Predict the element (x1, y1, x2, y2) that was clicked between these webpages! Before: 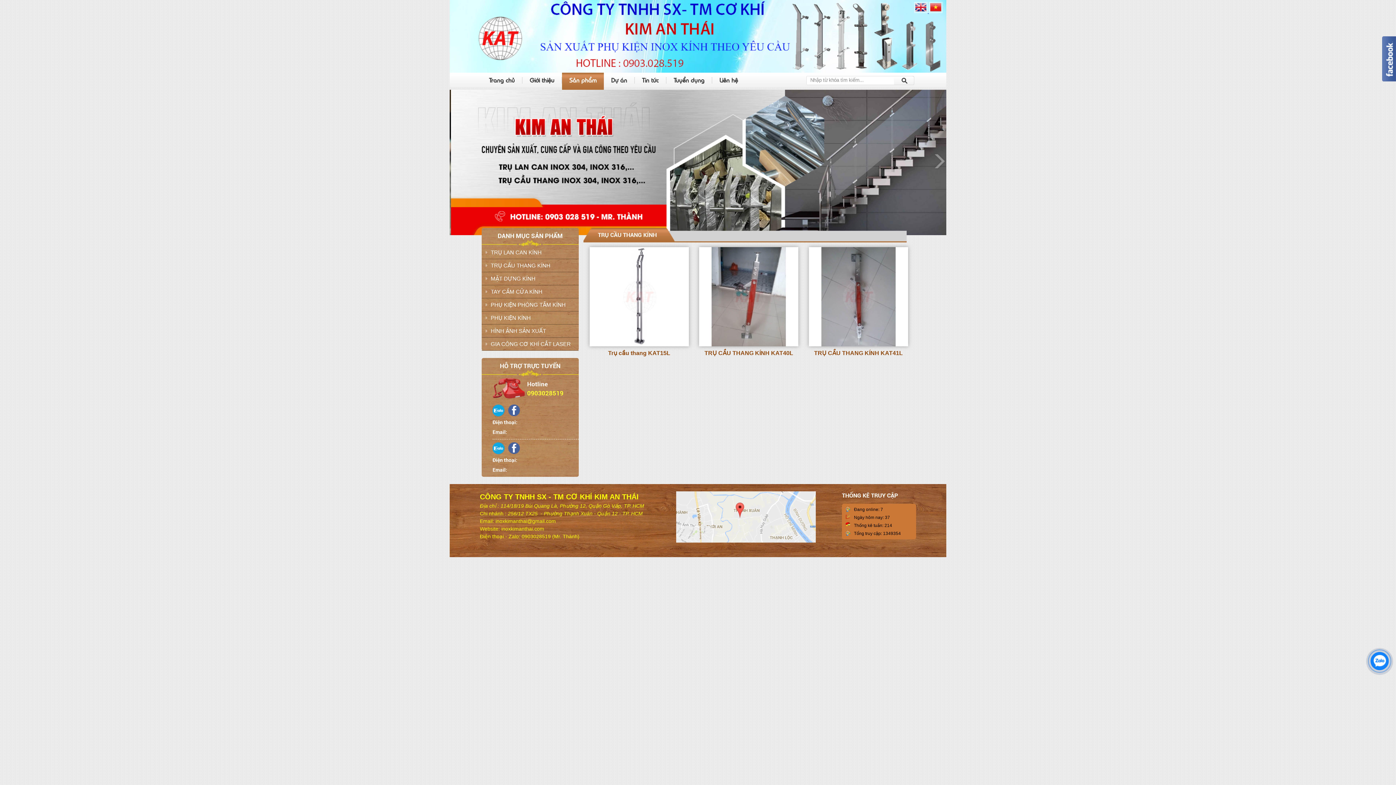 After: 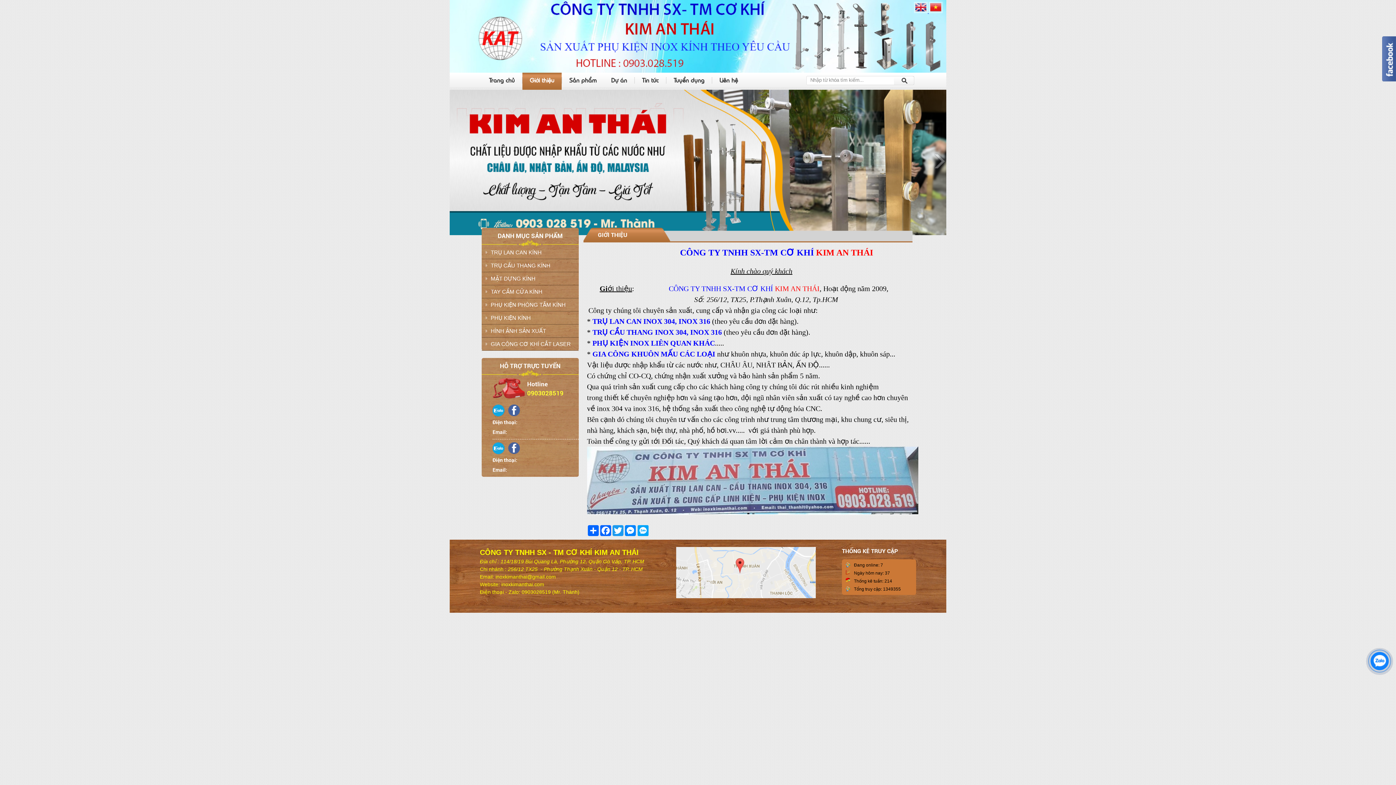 Action: bbox: (522, 72, 561, 87) label: Giới thiệu